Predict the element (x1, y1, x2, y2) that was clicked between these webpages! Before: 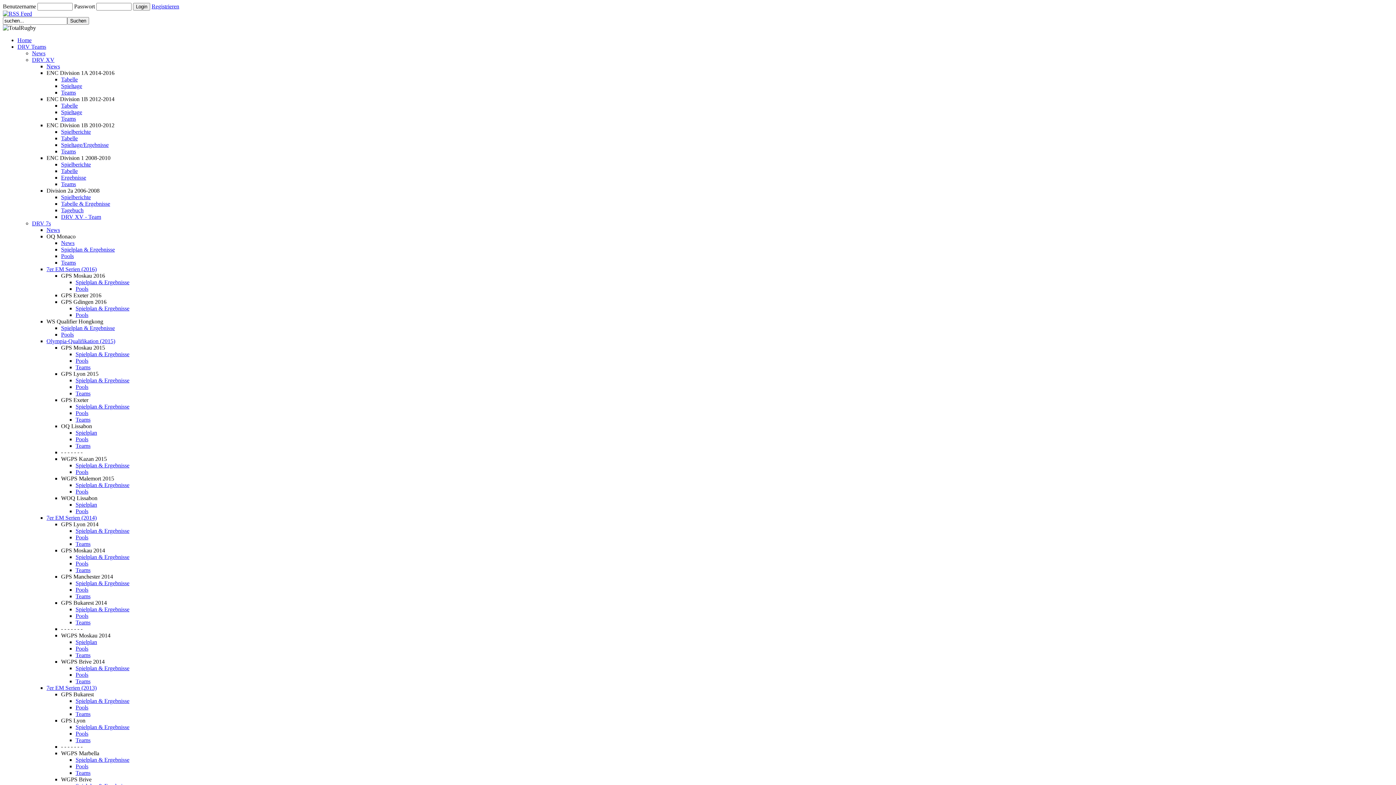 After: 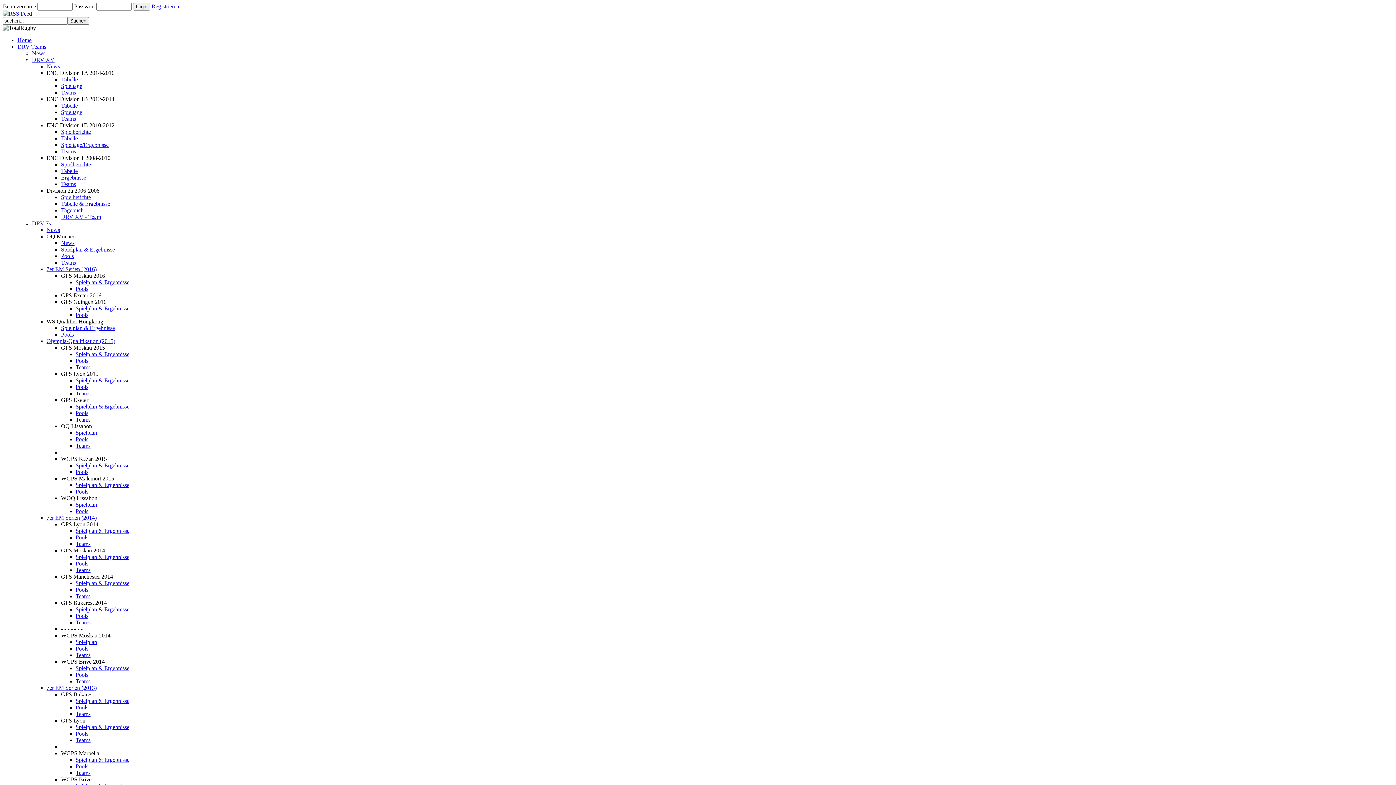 Action: bbox: (61, 750, 99, 756) label: WGPS Marbella